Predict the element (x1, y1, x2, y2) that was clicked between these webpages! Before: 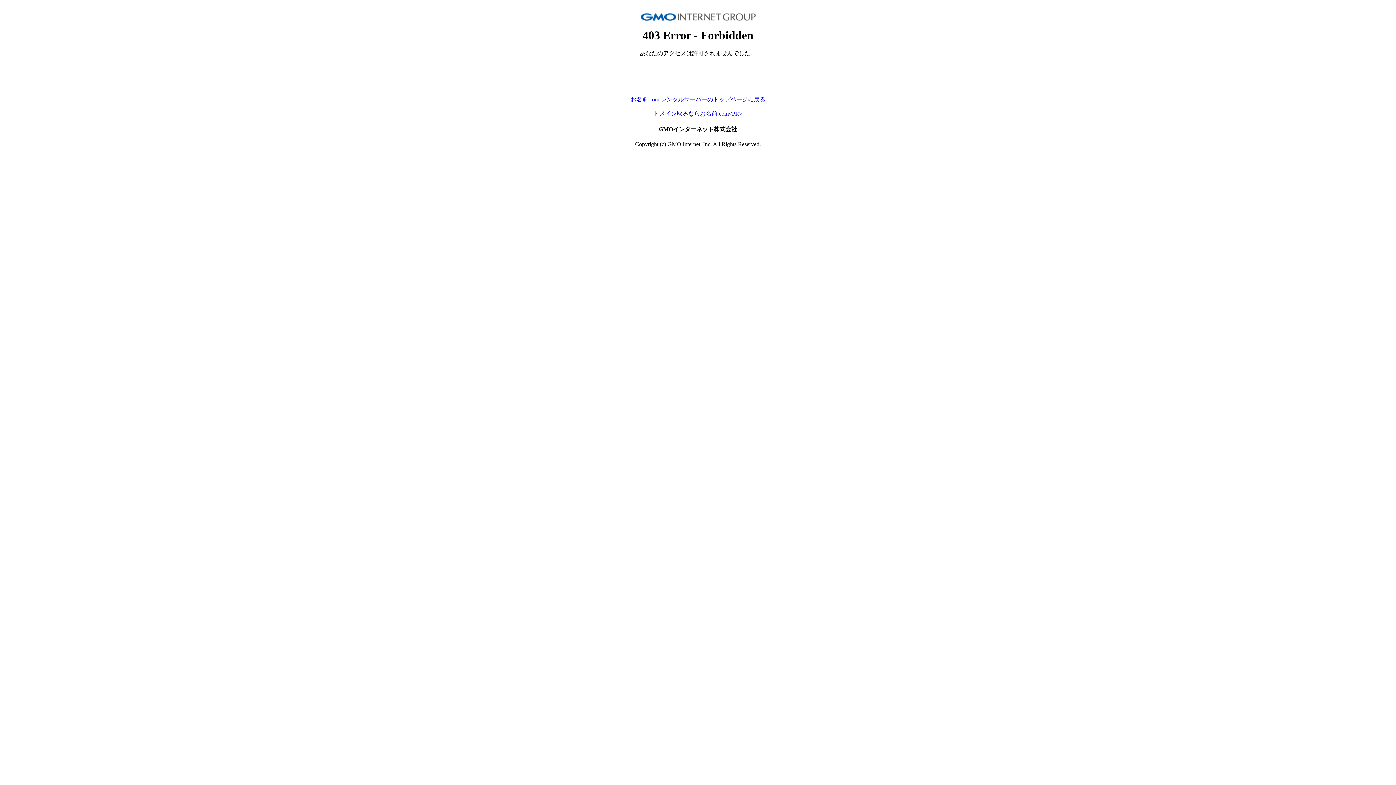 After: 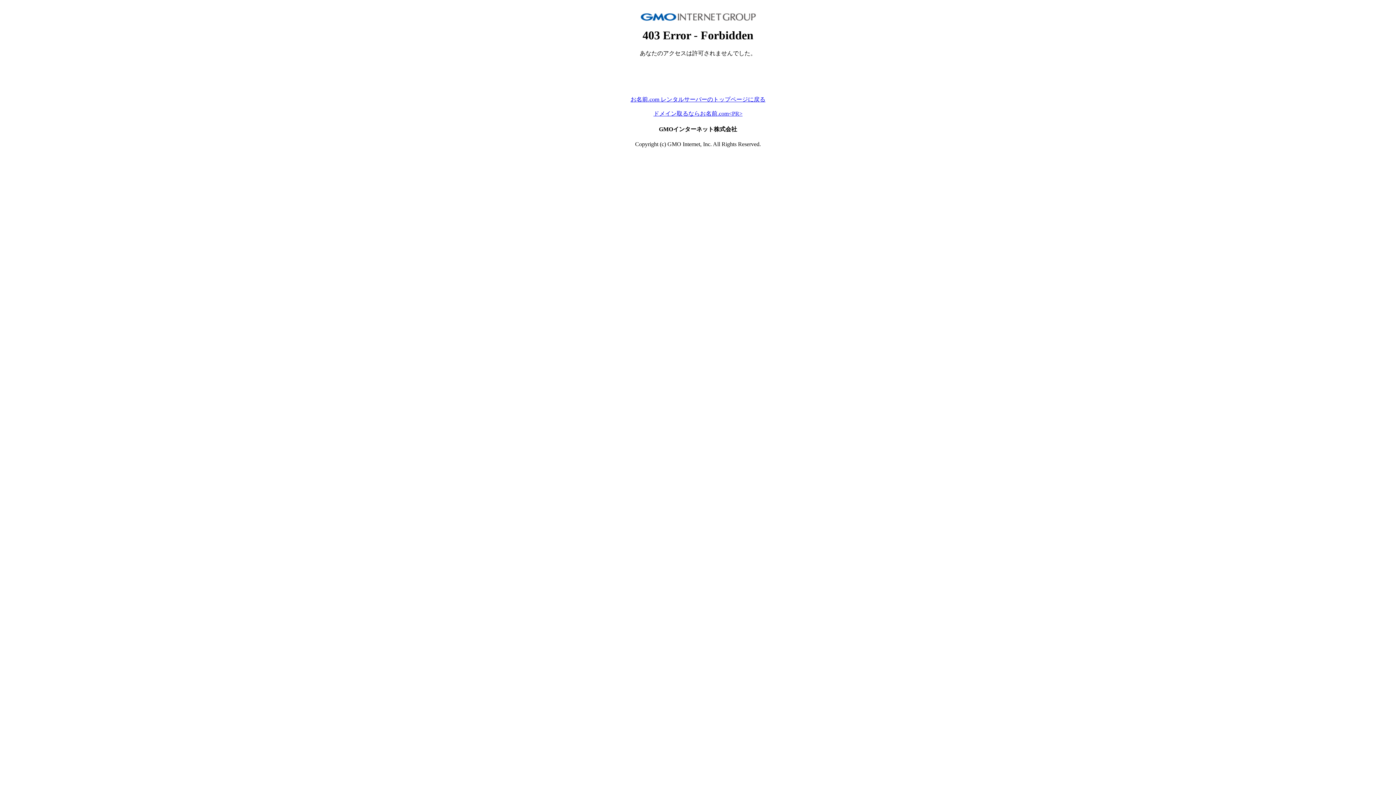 Action: label: お名前.com レンタルサーバーのトップページに戻る bbox: (630, 96, 765, 102)